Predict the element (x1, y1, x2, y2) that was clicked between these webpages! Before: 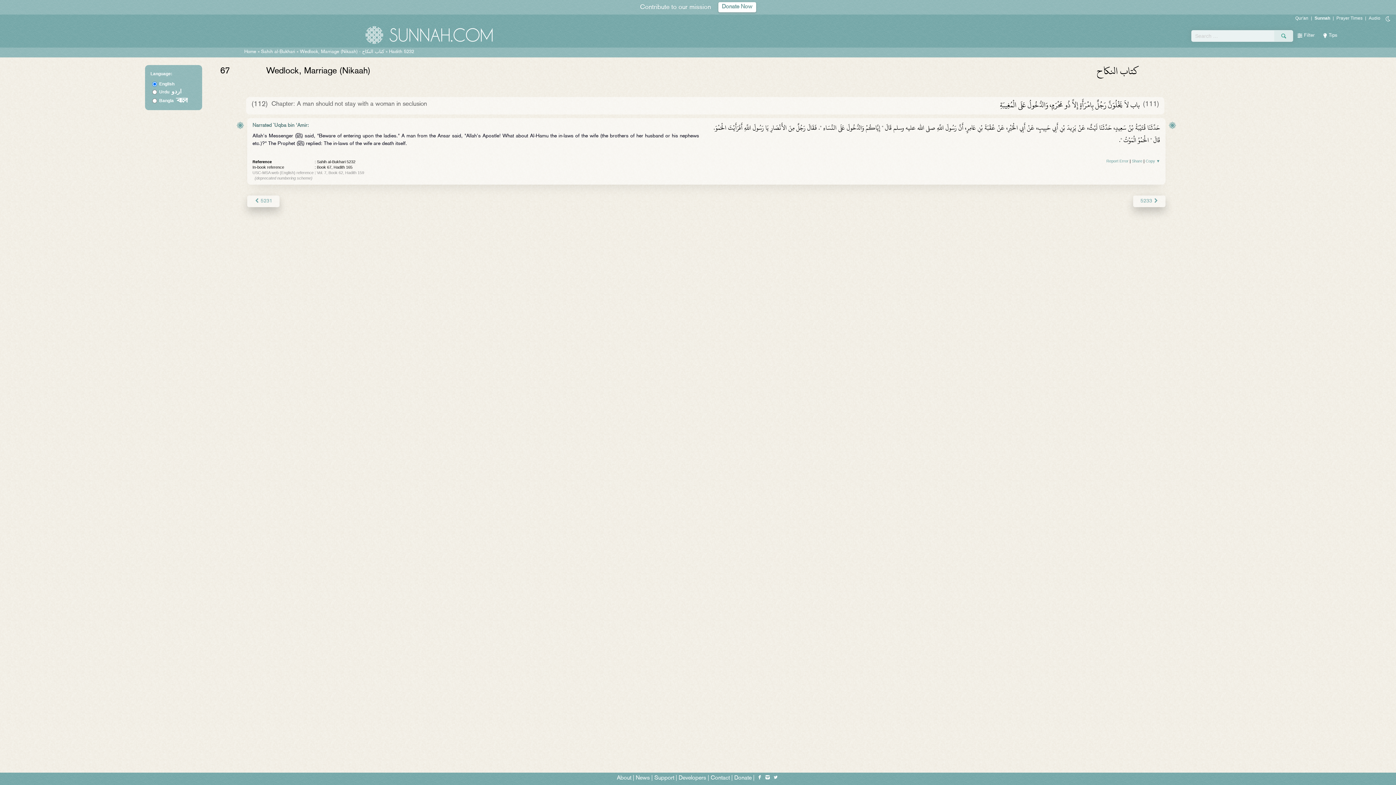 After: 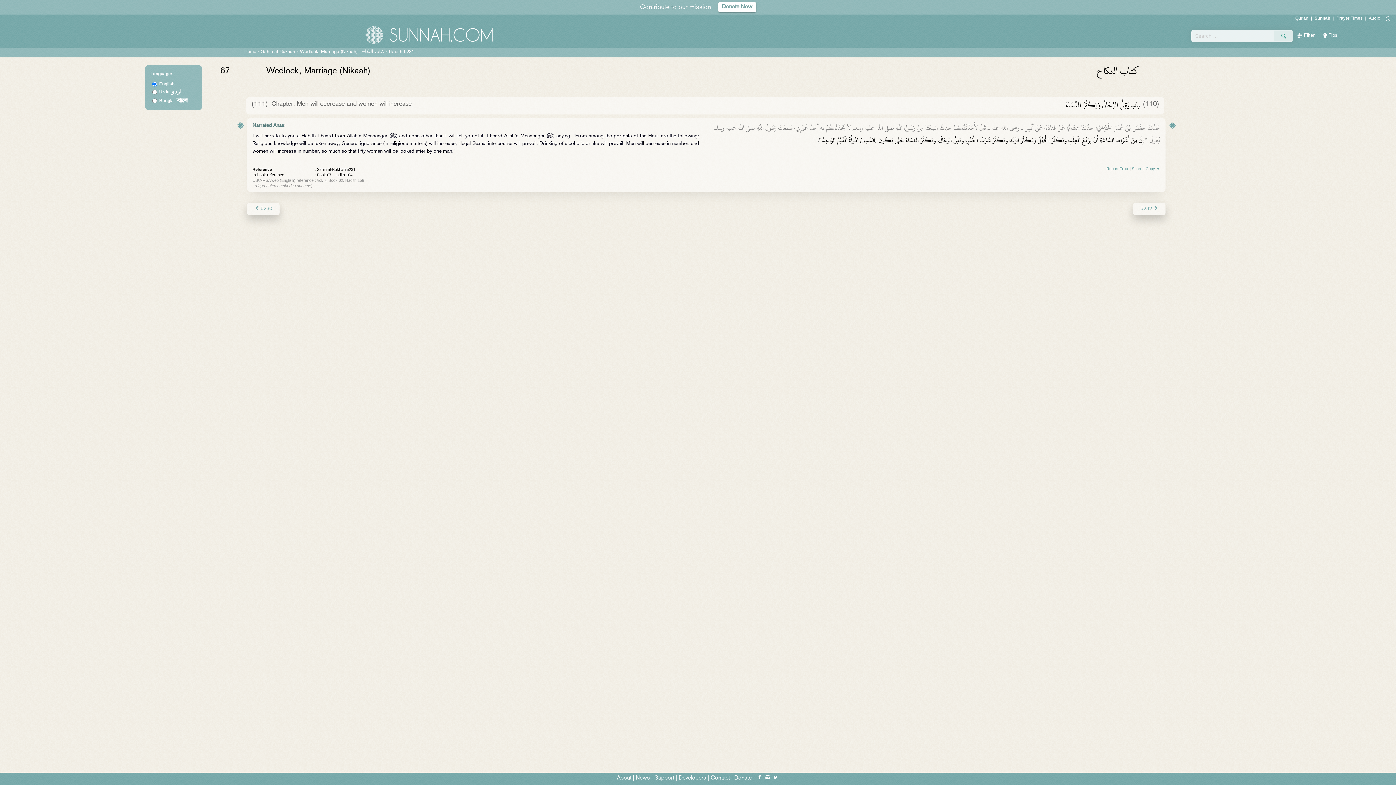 Action: bbox: (247, 195, 279, 207) label:  5231